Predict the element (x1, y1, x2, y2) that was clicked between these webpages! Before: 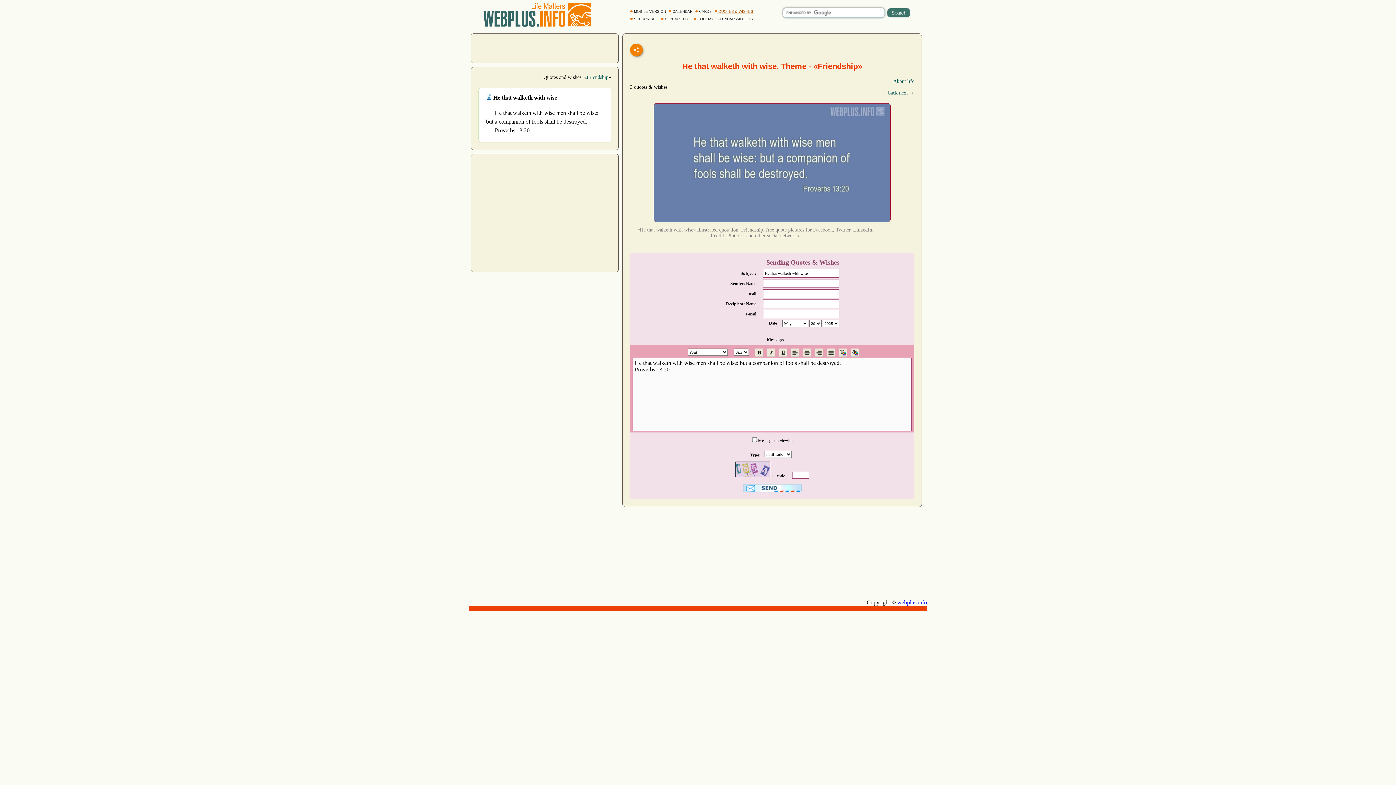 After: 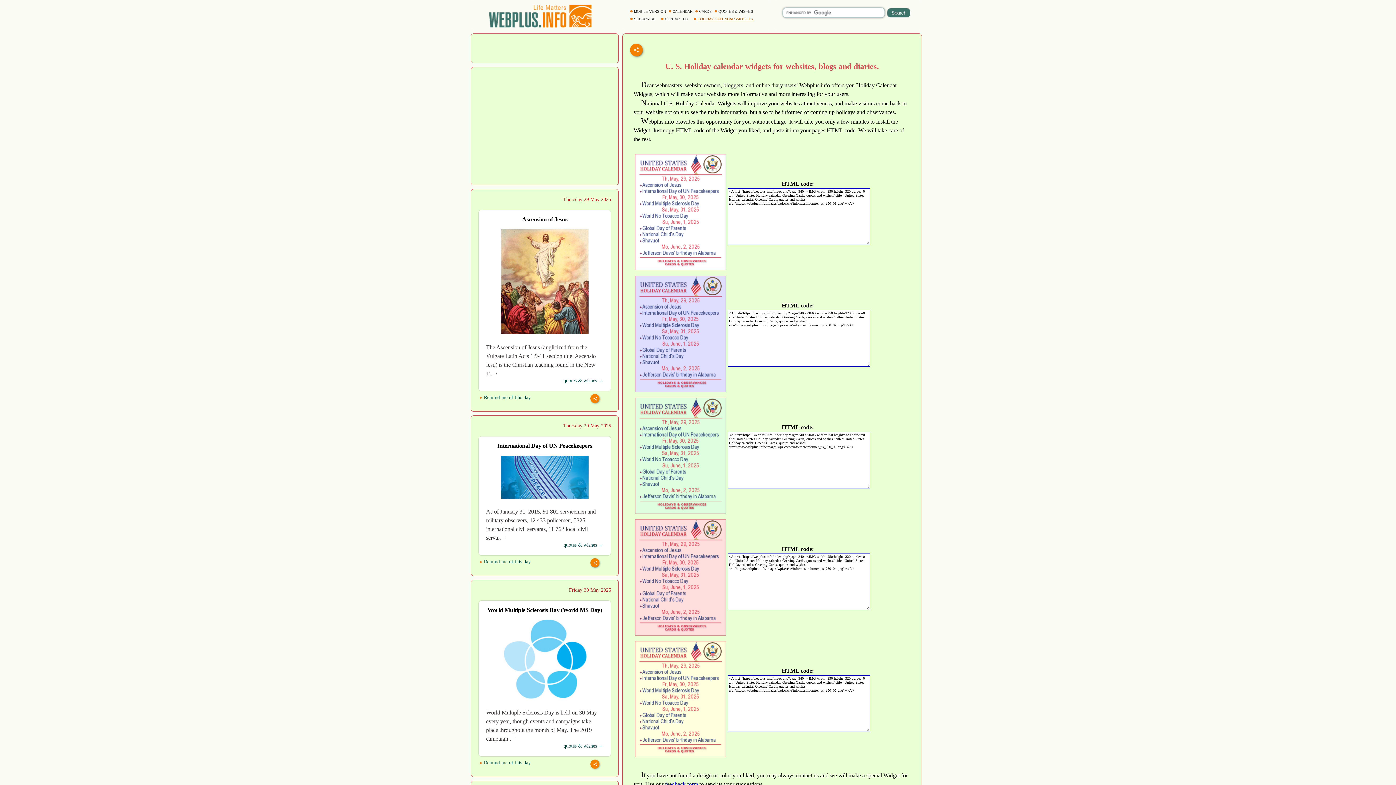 Action: label:  HOLIDAY CALENDAR WIDGETS  bbox: (693, 17, 754, 21)